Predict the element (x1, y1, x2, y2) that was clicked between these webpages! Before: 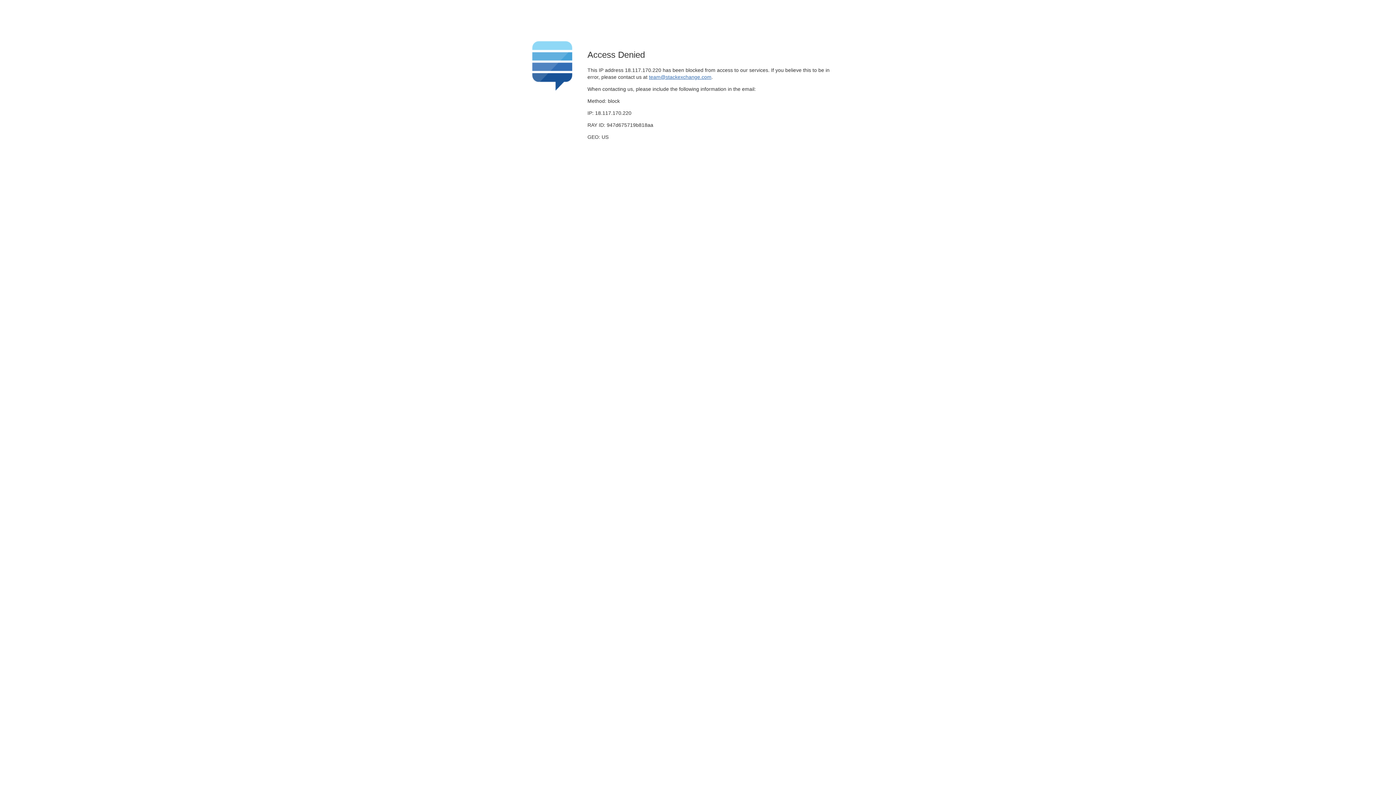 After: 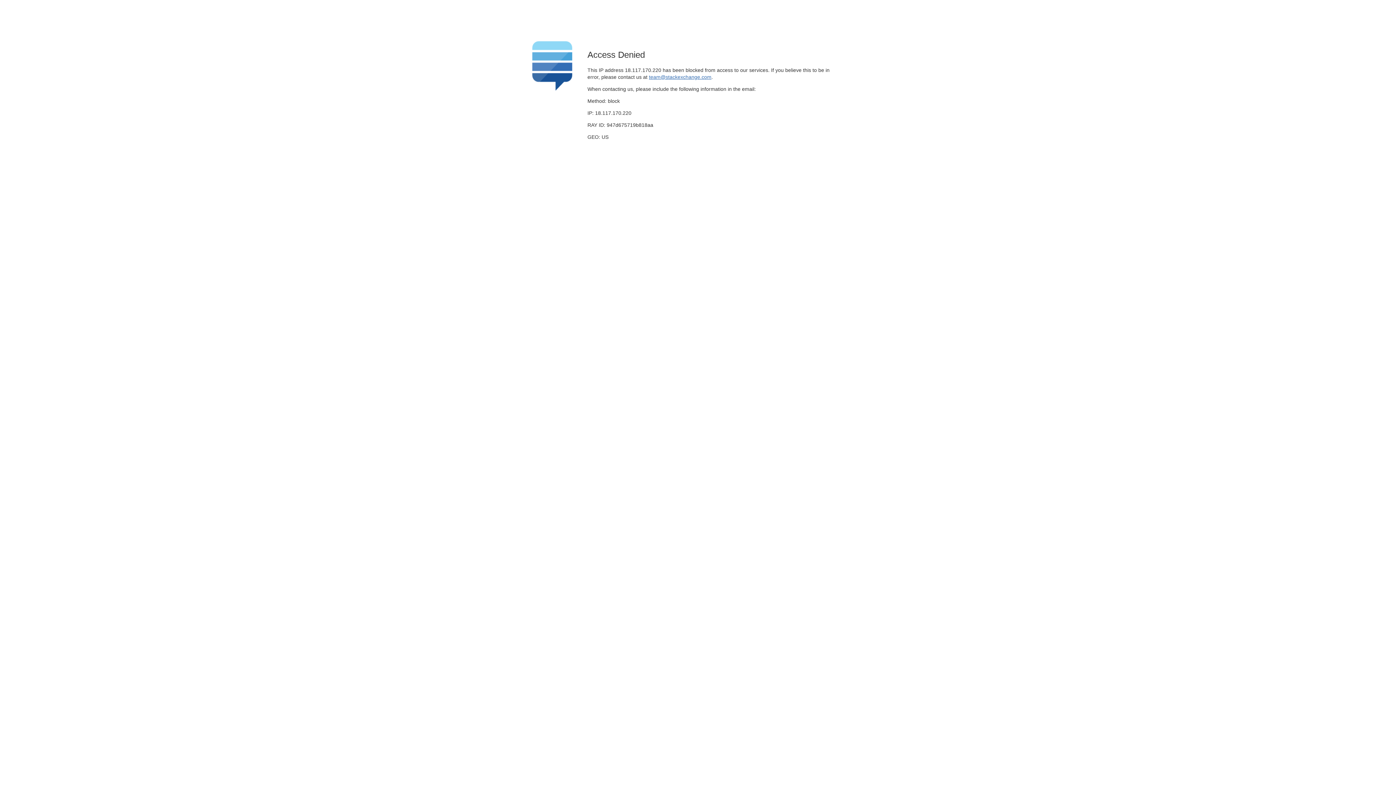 Action: label: team@stackexchange.com bbox: (649, 74, 711, 79)